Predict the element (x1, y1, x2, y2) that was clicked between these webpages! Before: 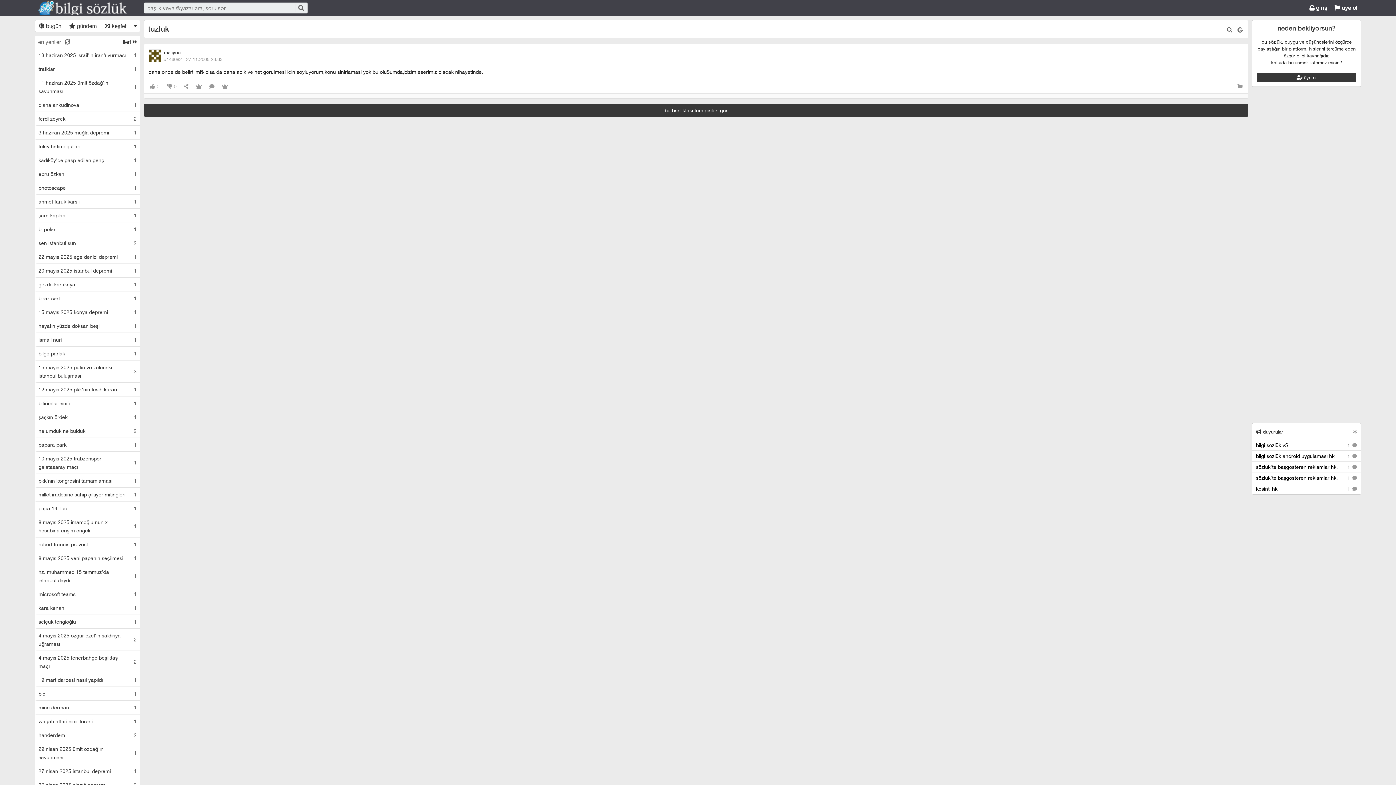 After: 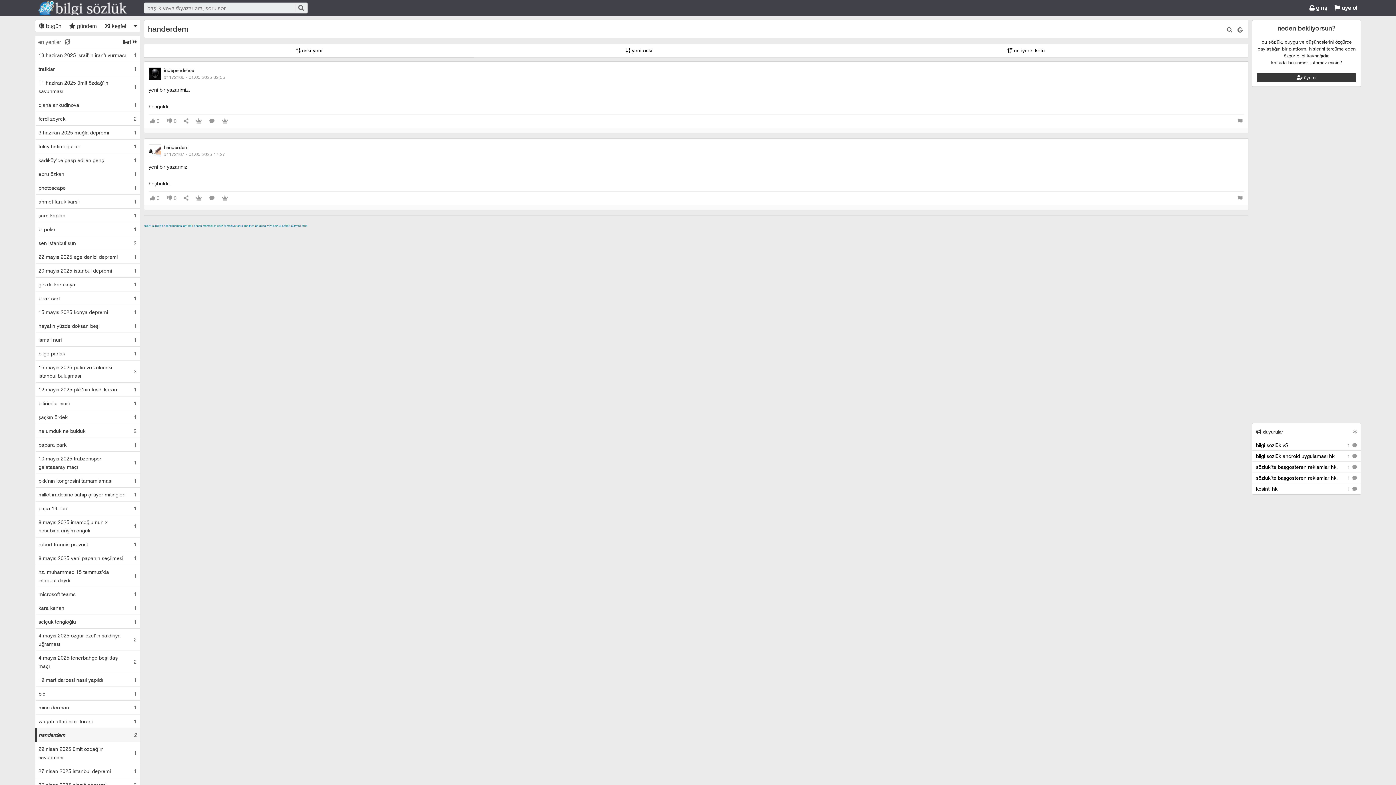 Action: bbox: (36, 728, 140, 742) label: handerdem	2